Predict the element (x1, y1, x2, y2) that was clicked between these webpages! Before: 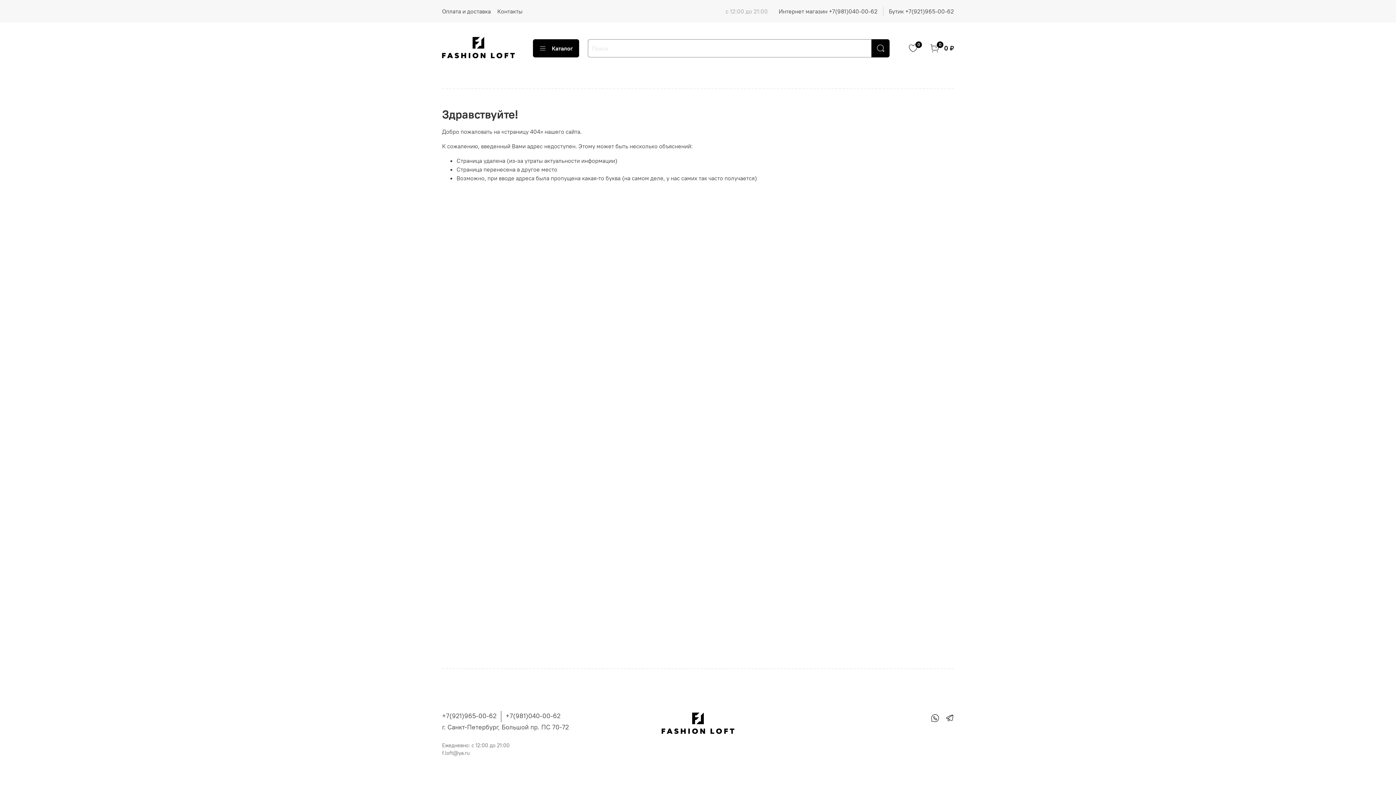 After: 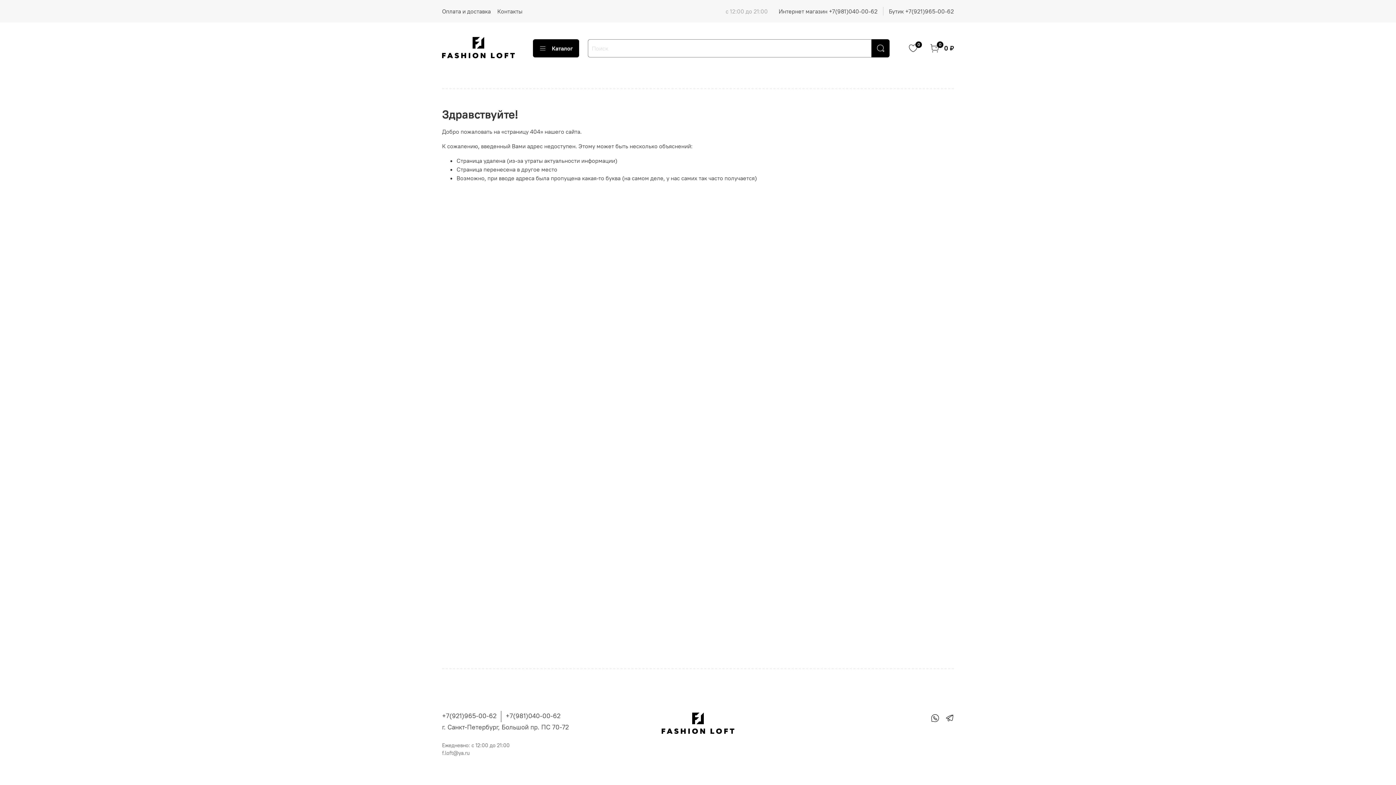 Action: bbox: (930, 714, 939, 723)